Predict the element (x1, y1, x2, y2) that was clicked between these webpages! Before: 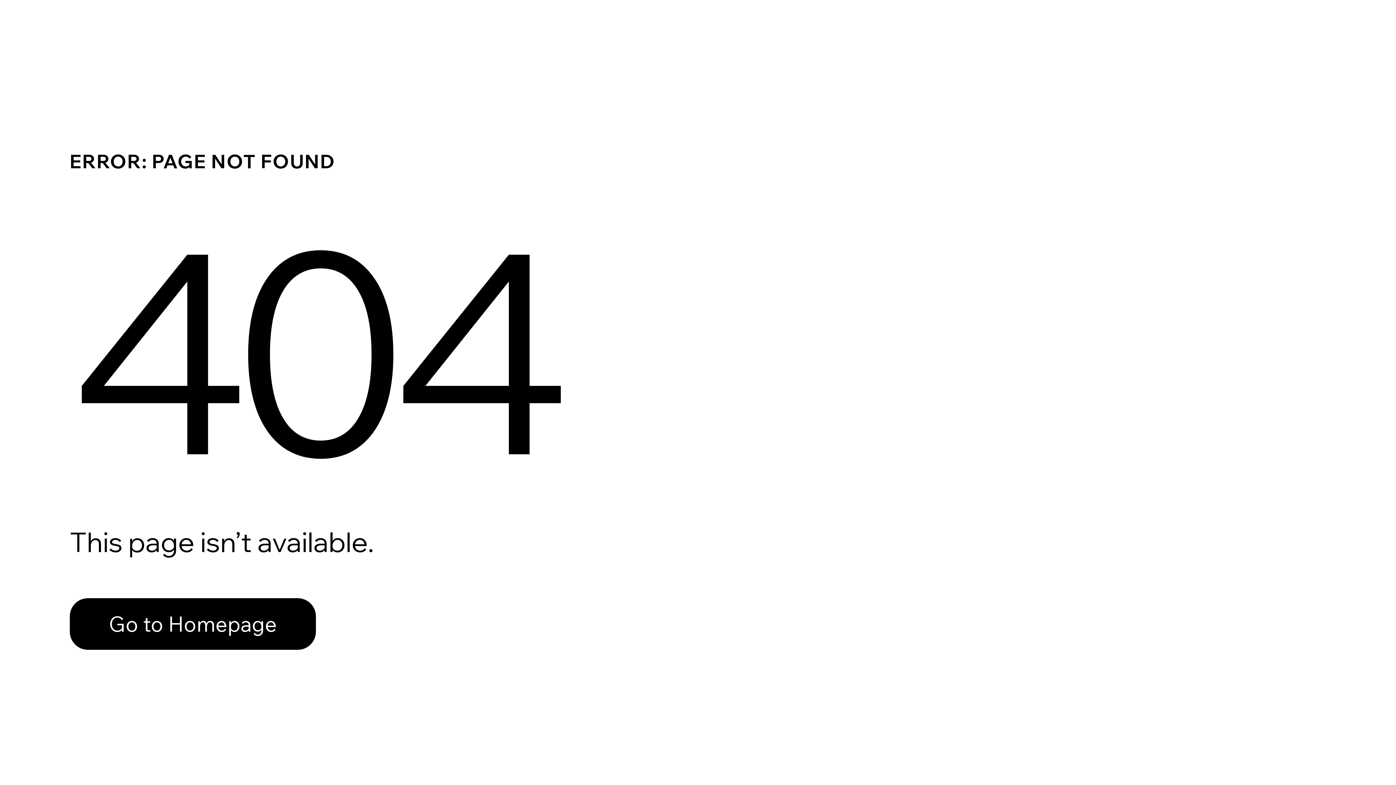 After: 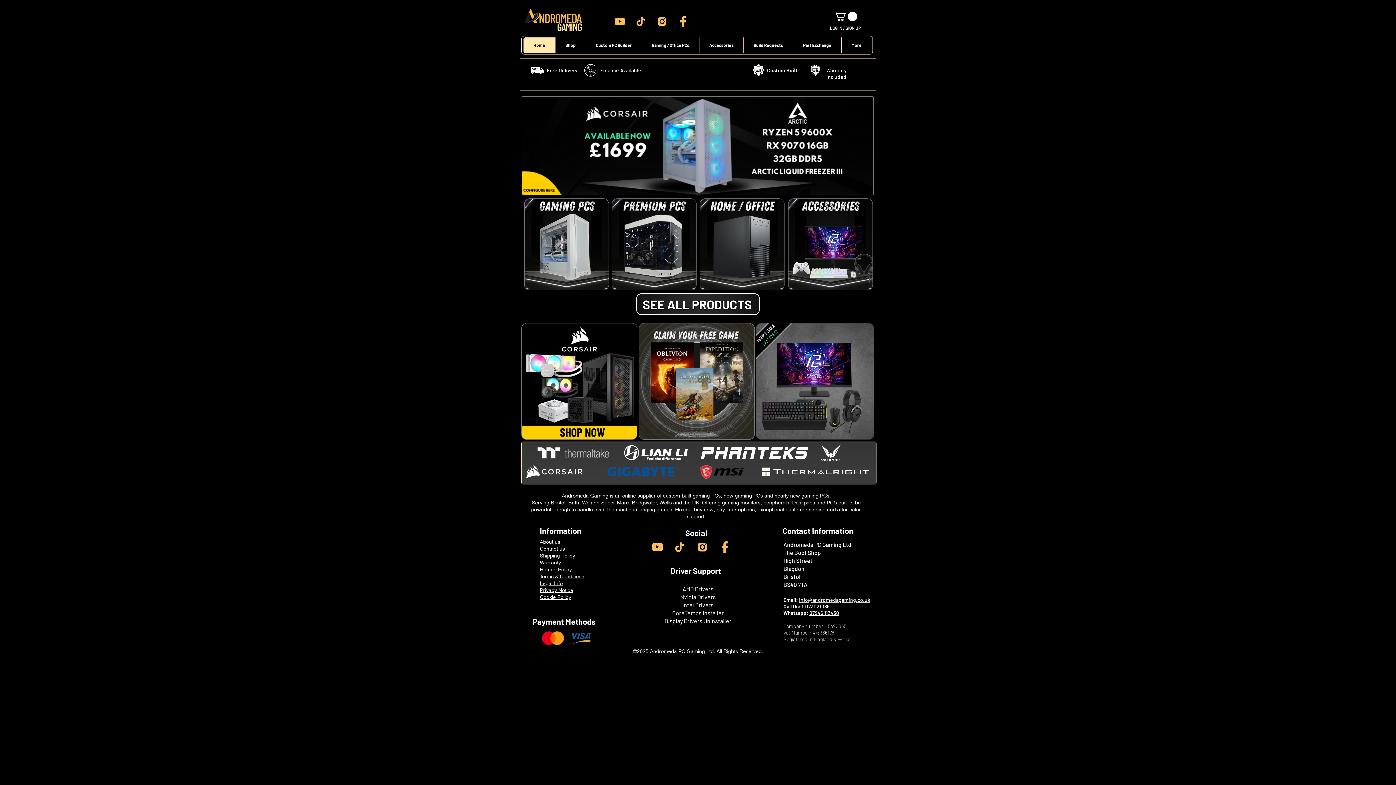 Action: label: Go to Homepage bbox: (69, 582, 768, 659)